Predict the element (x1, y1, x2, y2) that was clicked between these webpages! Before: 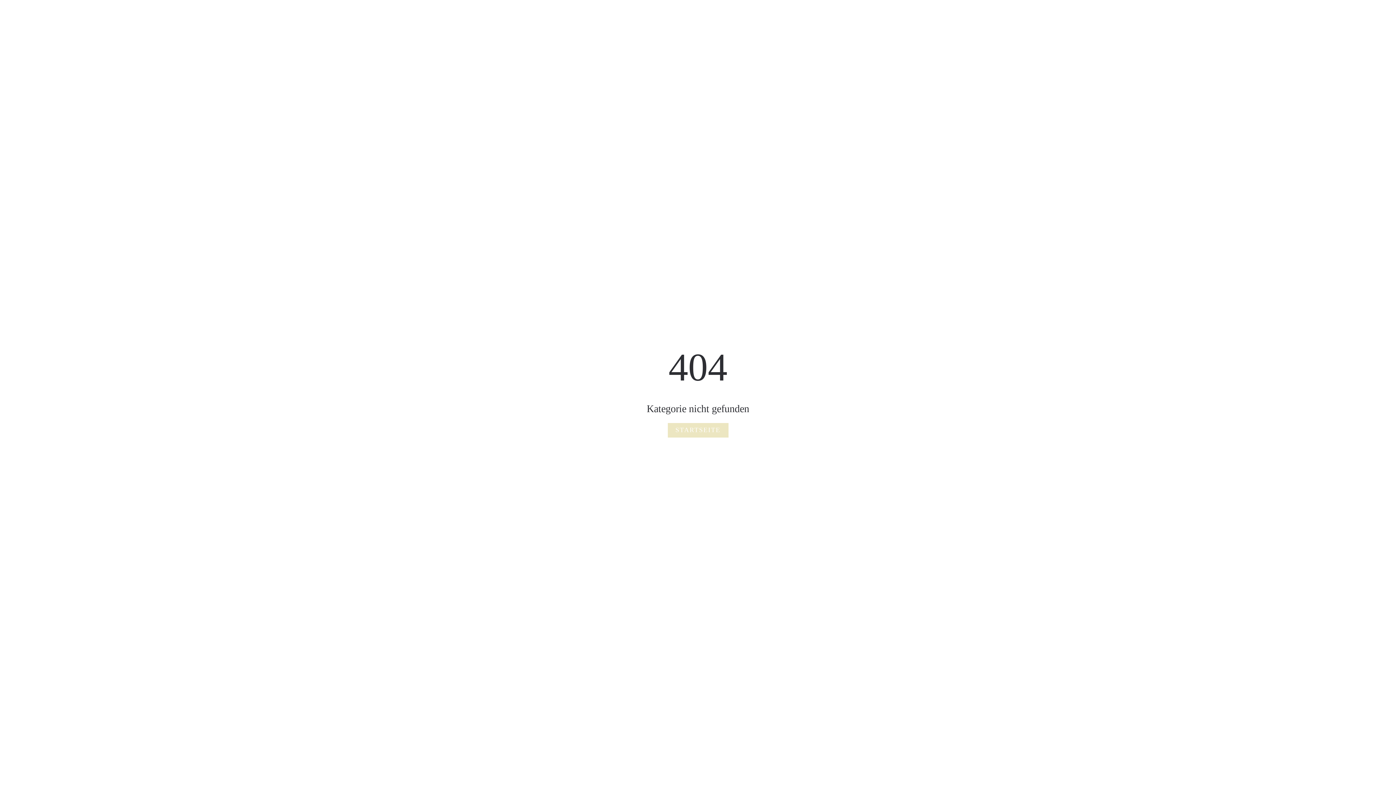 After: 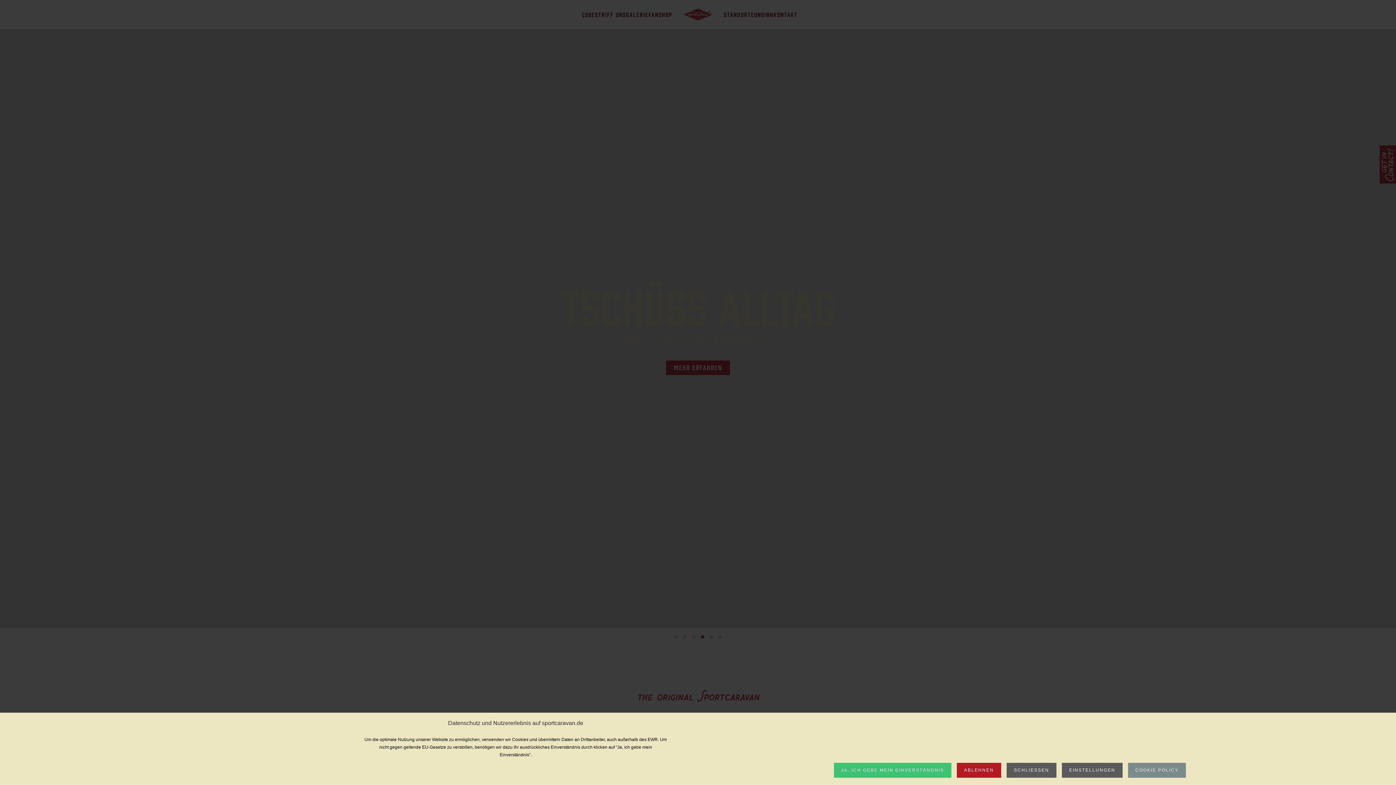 Action: bbox: (667, 423, 728, 437) label: STARTSEITE